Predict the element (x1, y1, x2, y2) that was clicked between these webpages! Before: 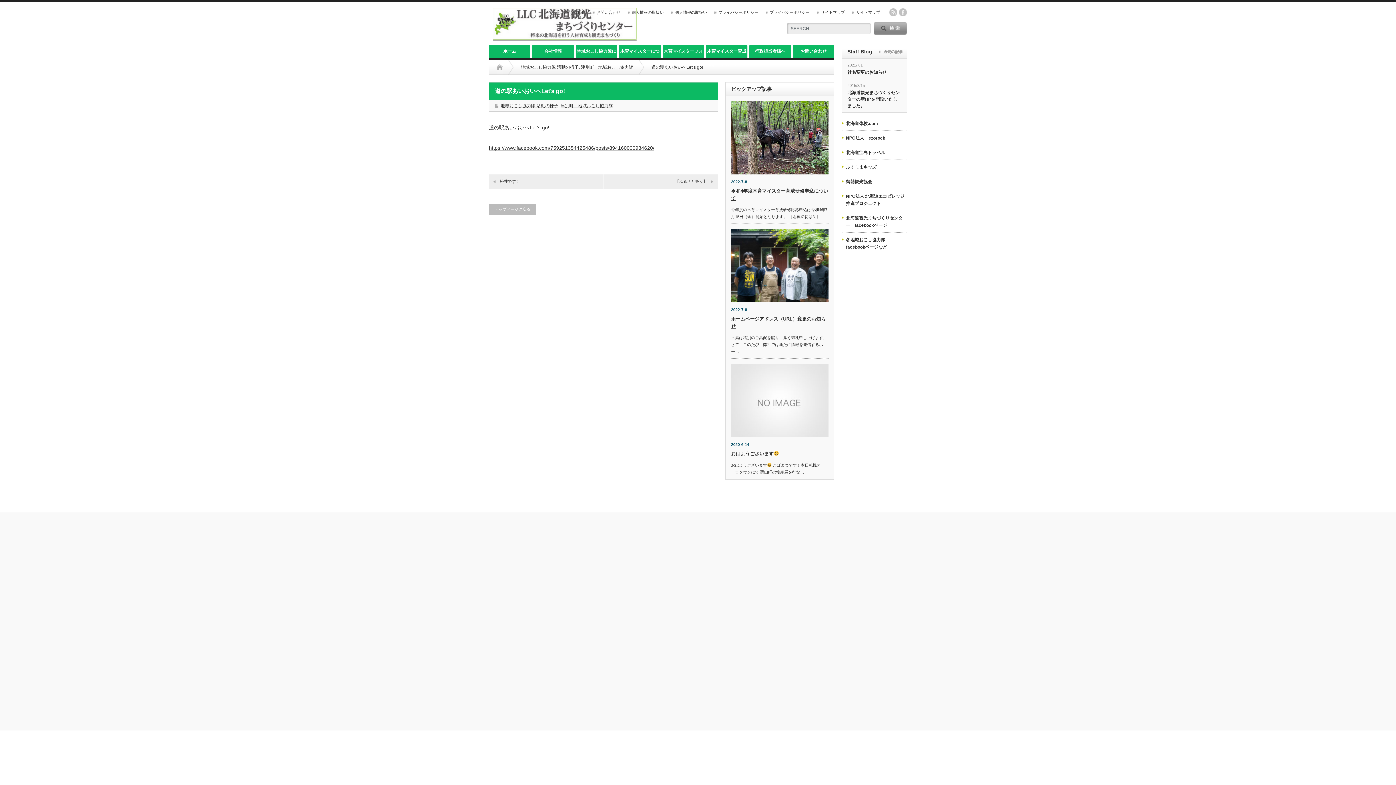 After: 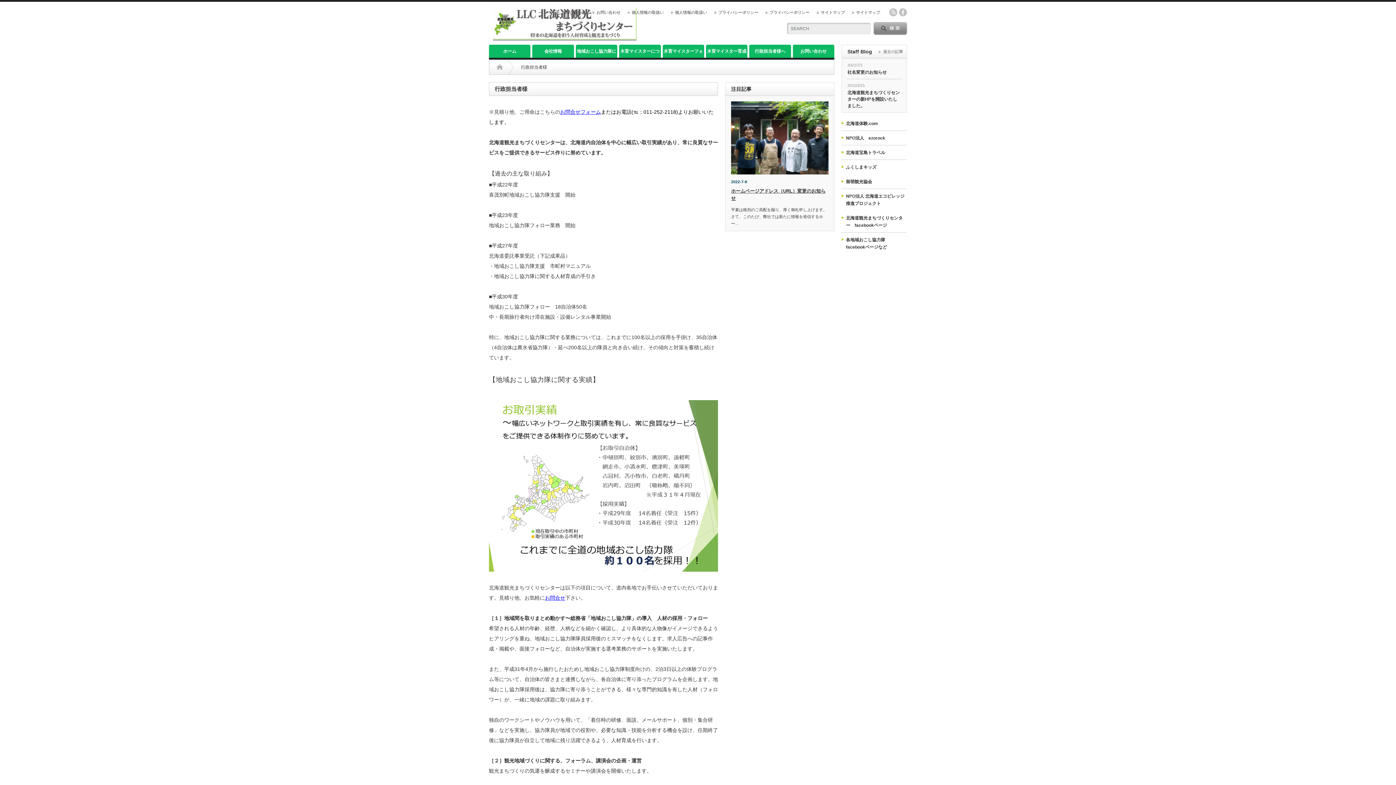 Action: bbox: (749, 44, 791, 57) label: 行政担当者様へ